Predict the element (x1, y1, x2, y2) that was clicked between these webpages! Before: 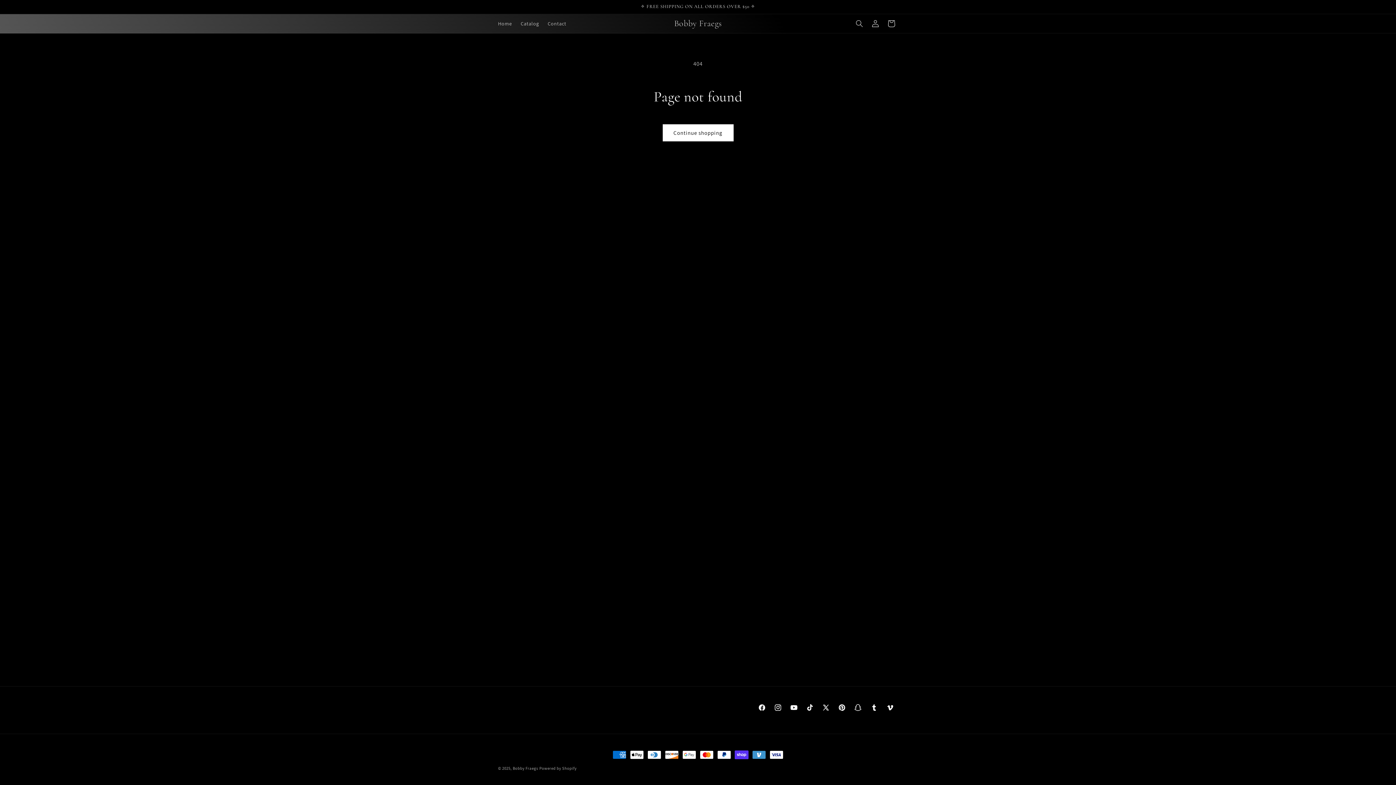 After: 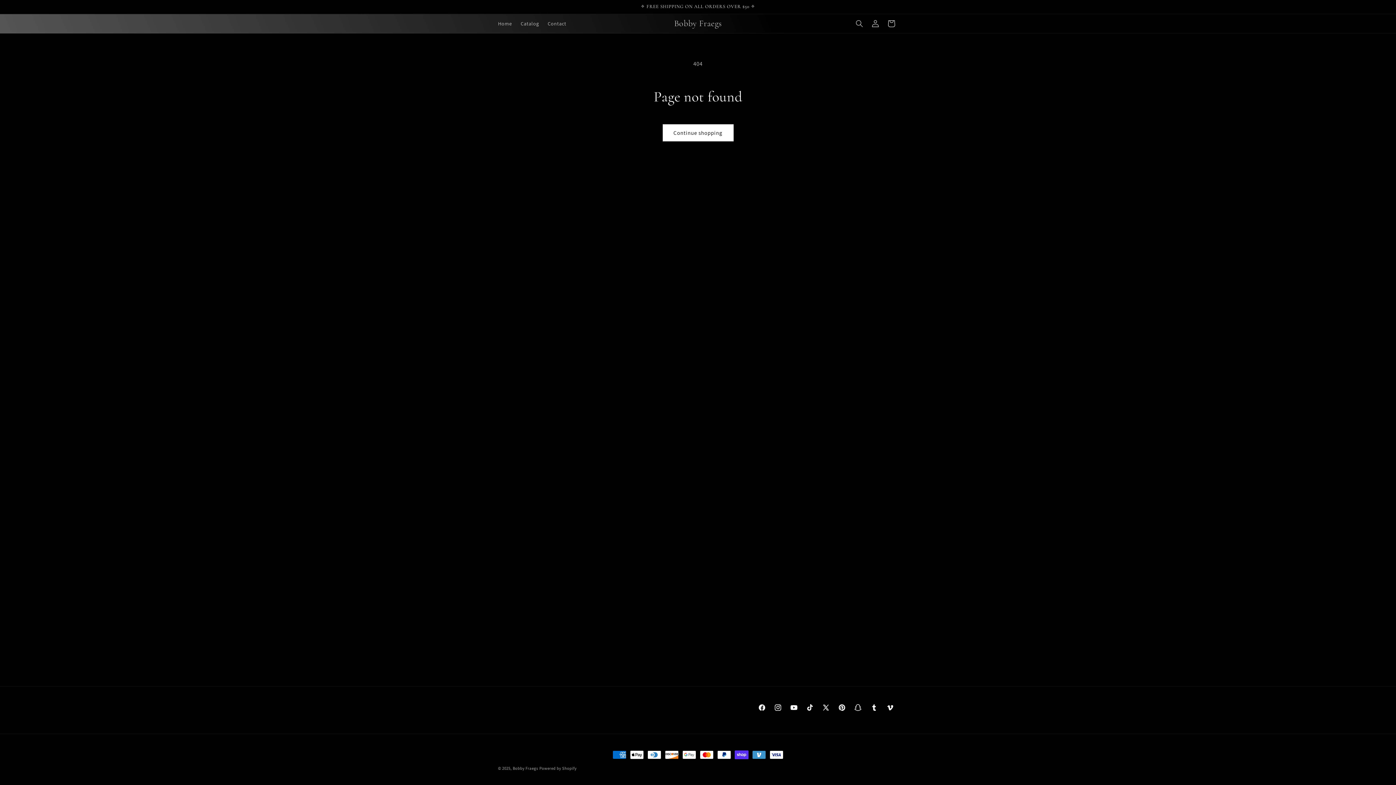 Action: label: Vimeo bbox: (882, 700, 898, 716)